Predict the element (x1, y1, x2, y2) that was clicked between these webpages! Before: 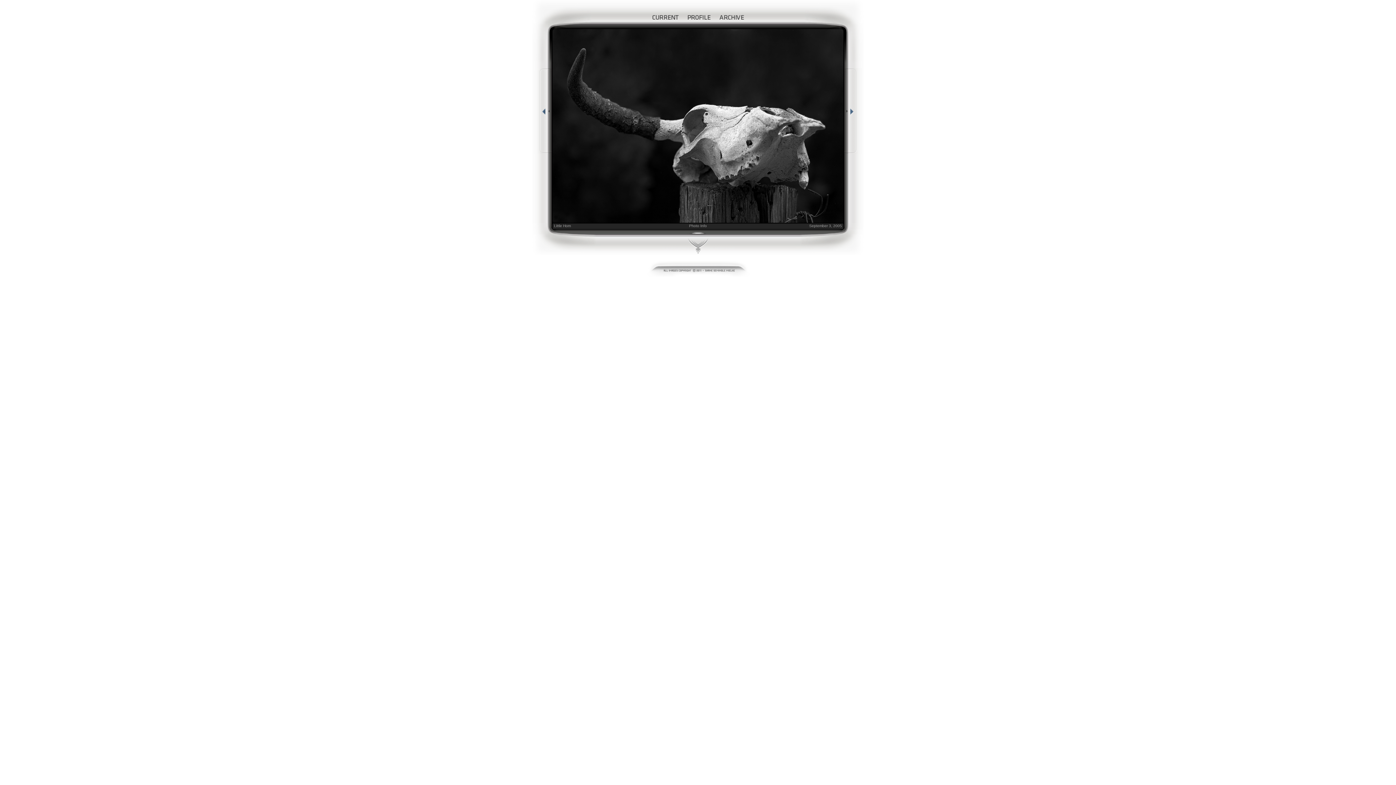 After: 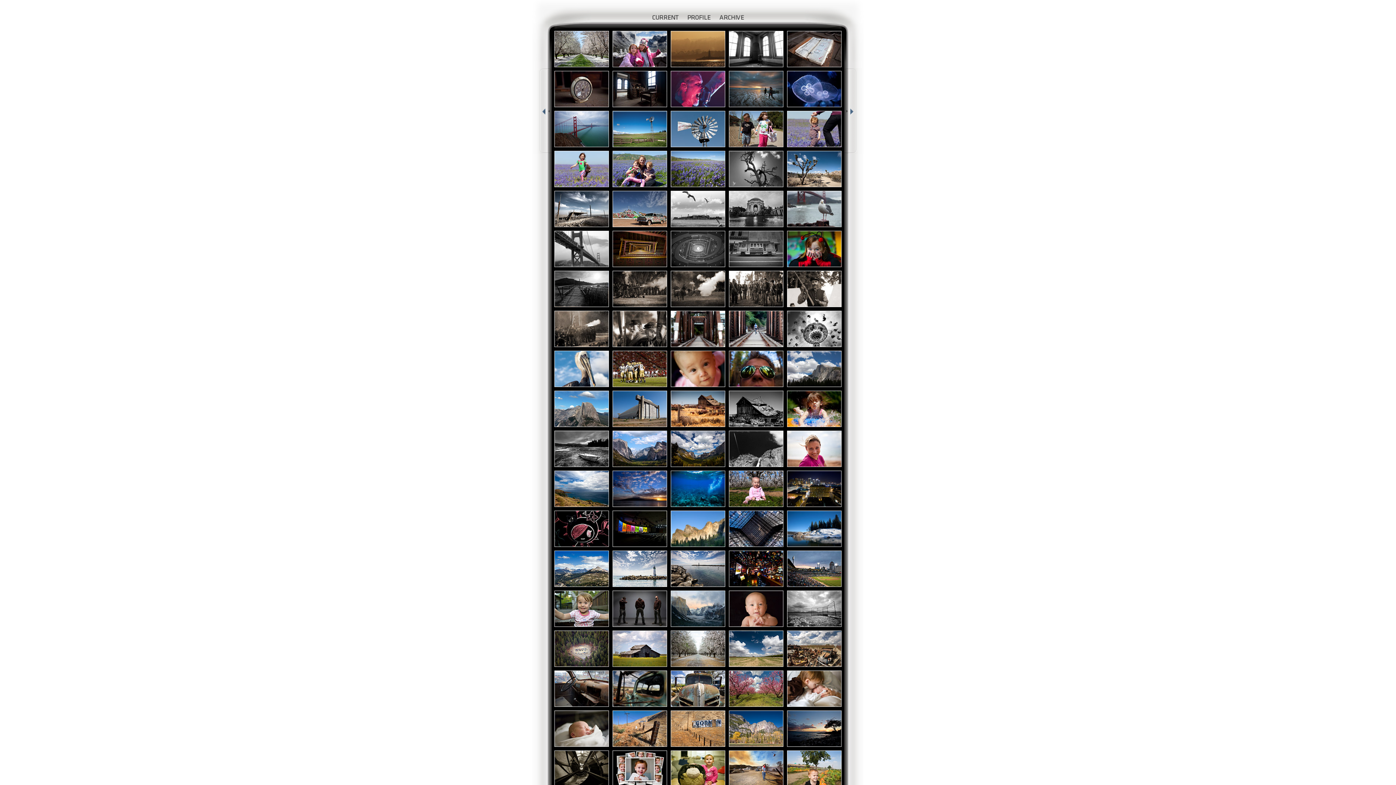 Action: bbox: (715, 25, 749, 29)